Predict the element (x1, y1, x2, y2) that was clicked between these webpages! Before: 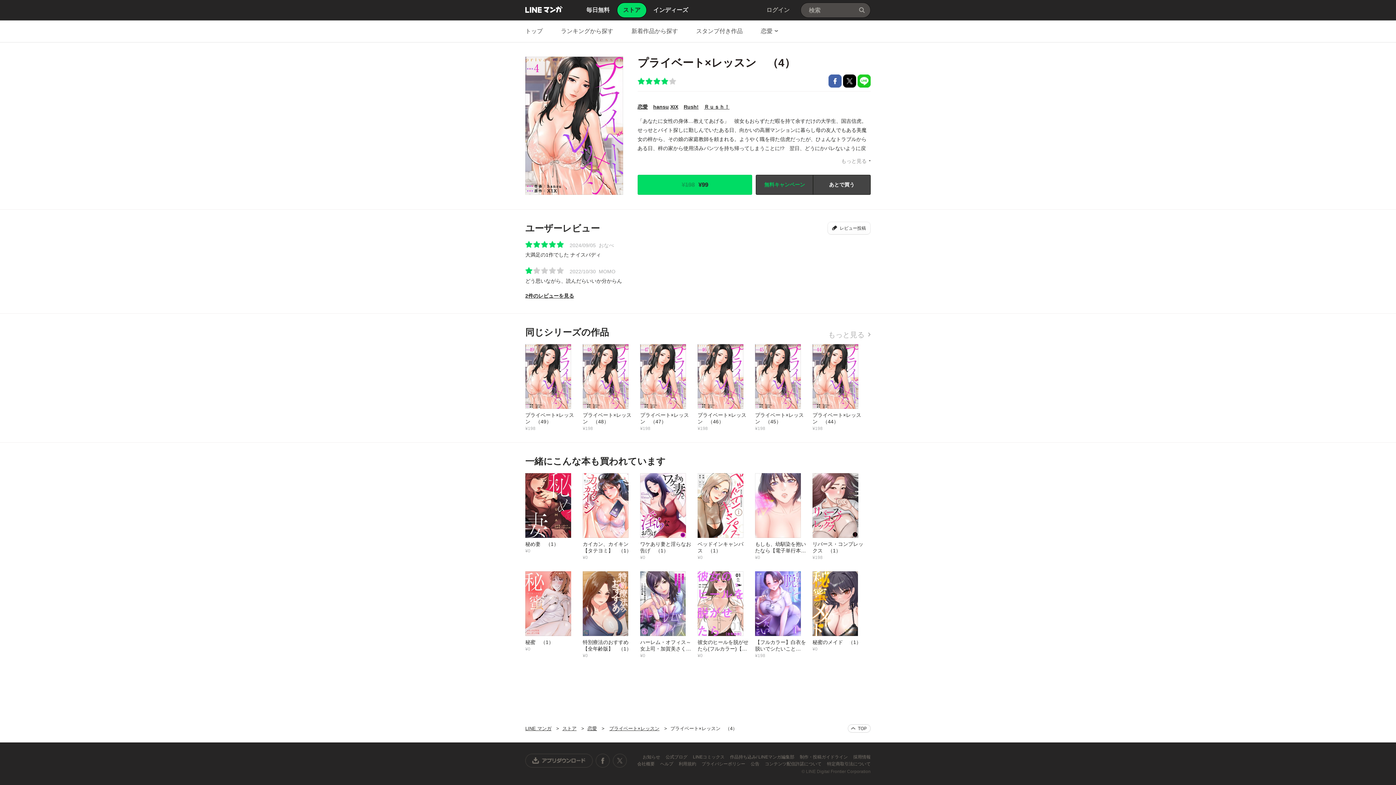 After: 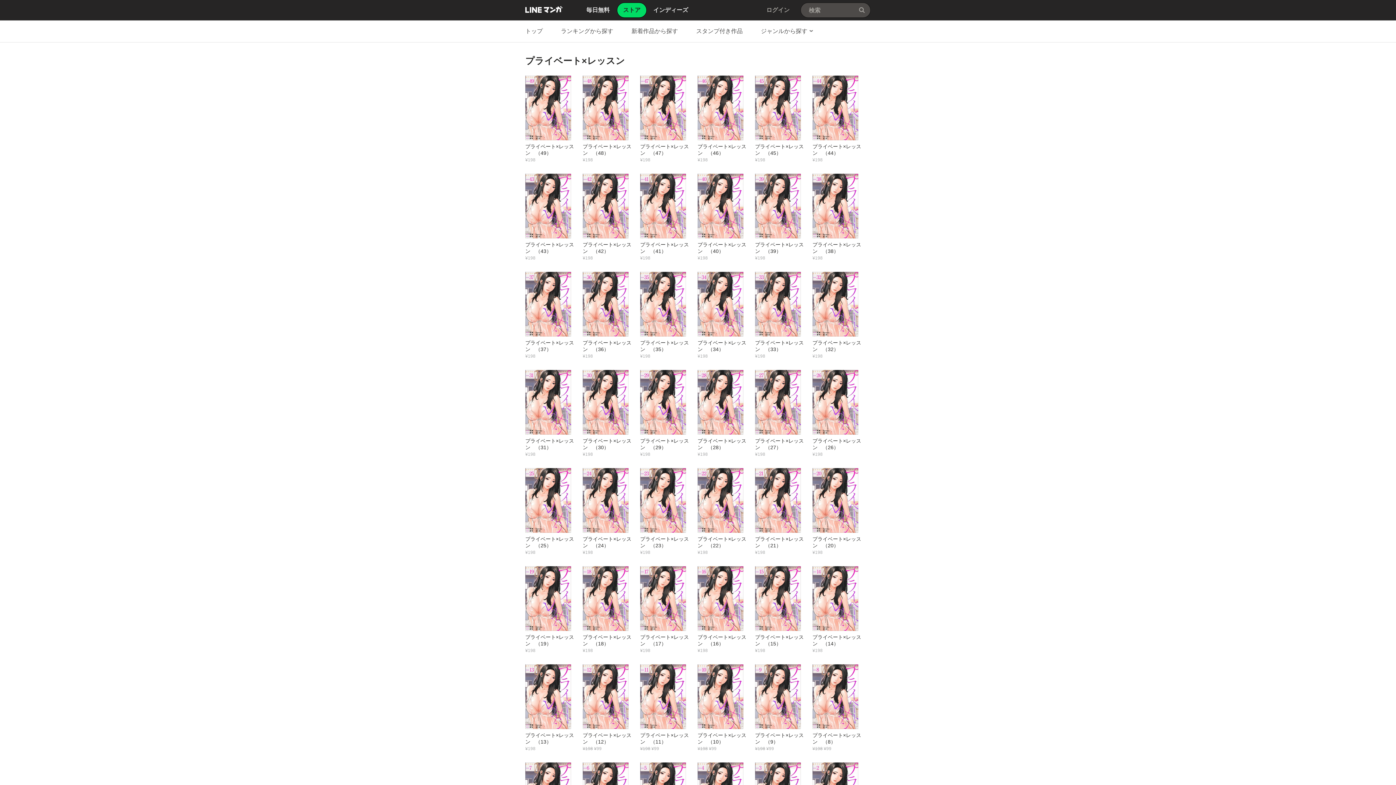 Action: label: プライベート×レッスン bbox: (609, 726, 659, 731)